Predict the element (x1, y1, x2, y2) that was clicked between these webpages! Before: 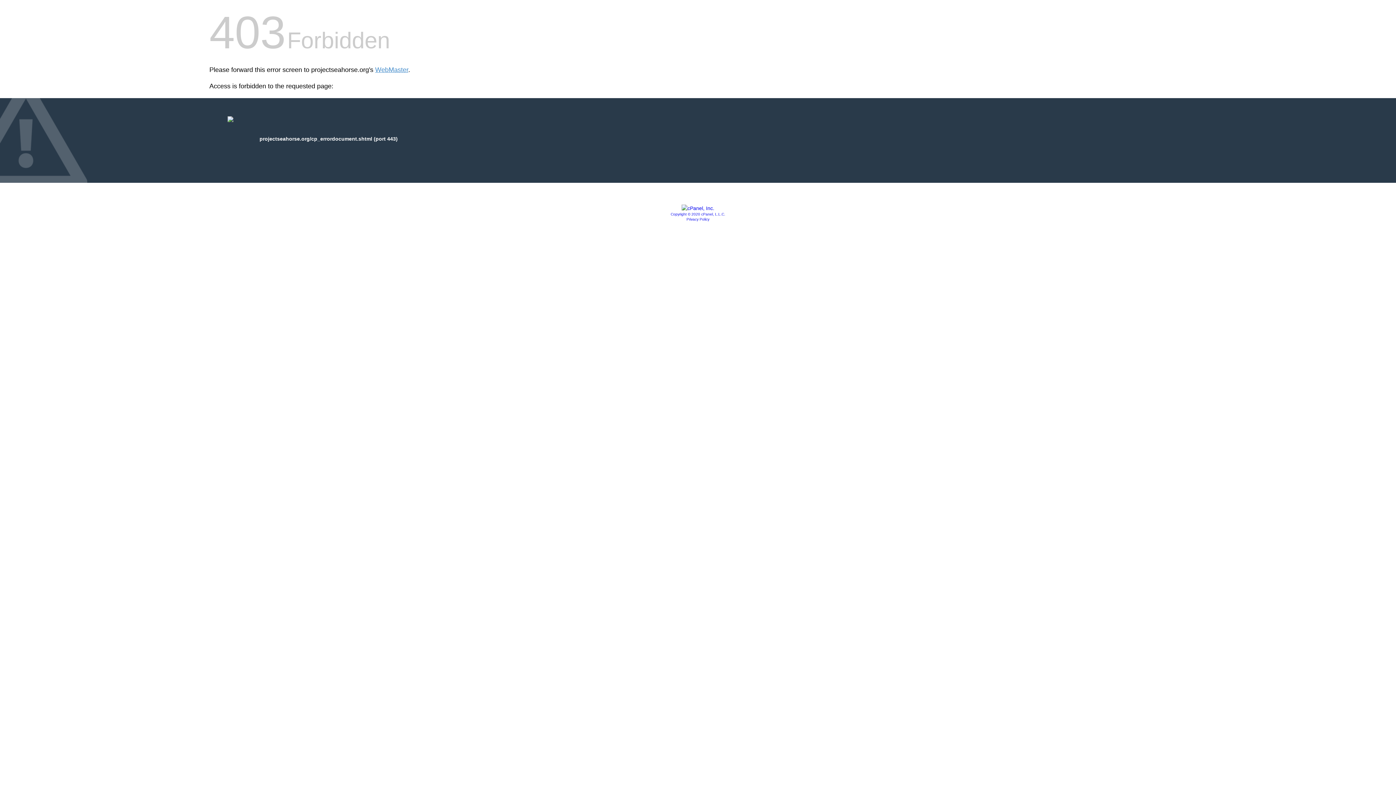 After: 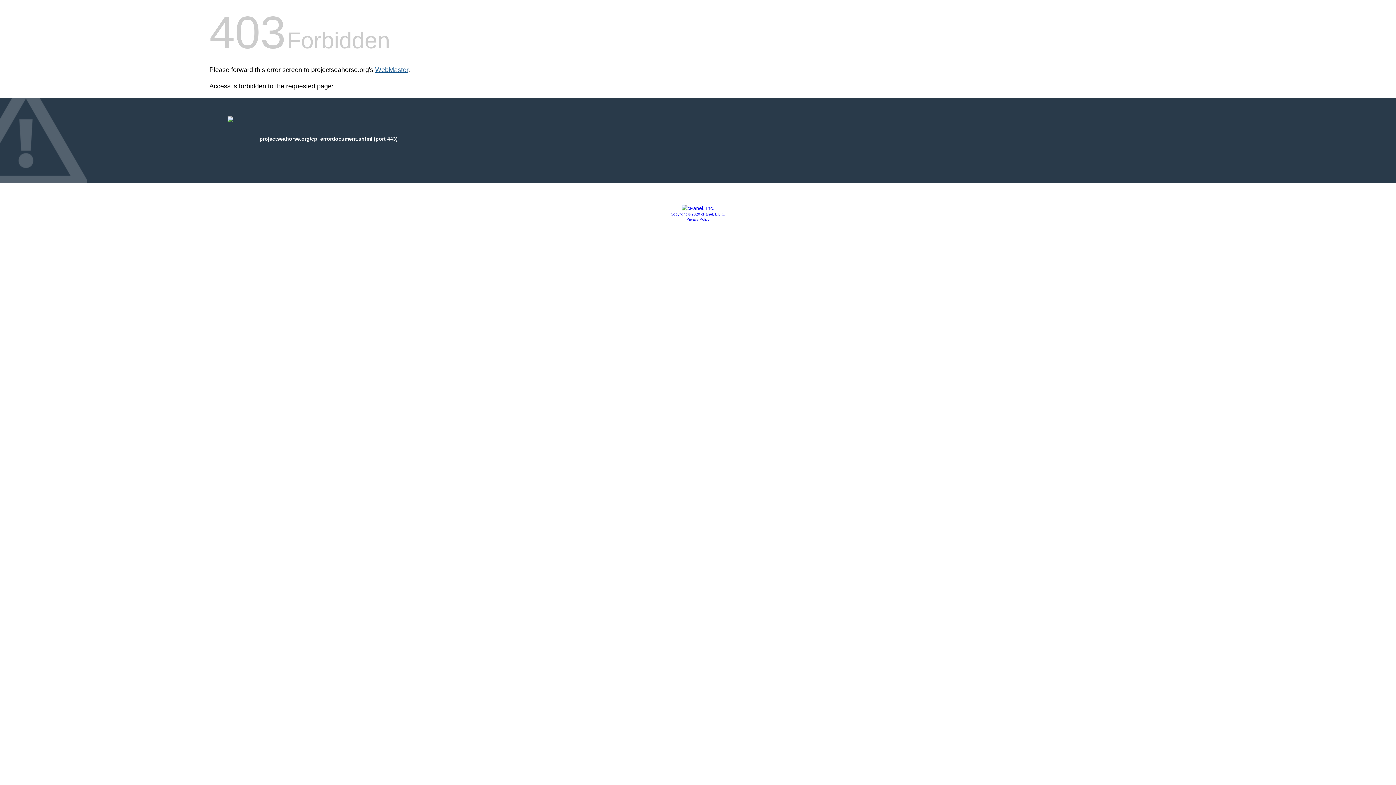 Action: bbox: (375, 66, 408, 73) label: WebMaster